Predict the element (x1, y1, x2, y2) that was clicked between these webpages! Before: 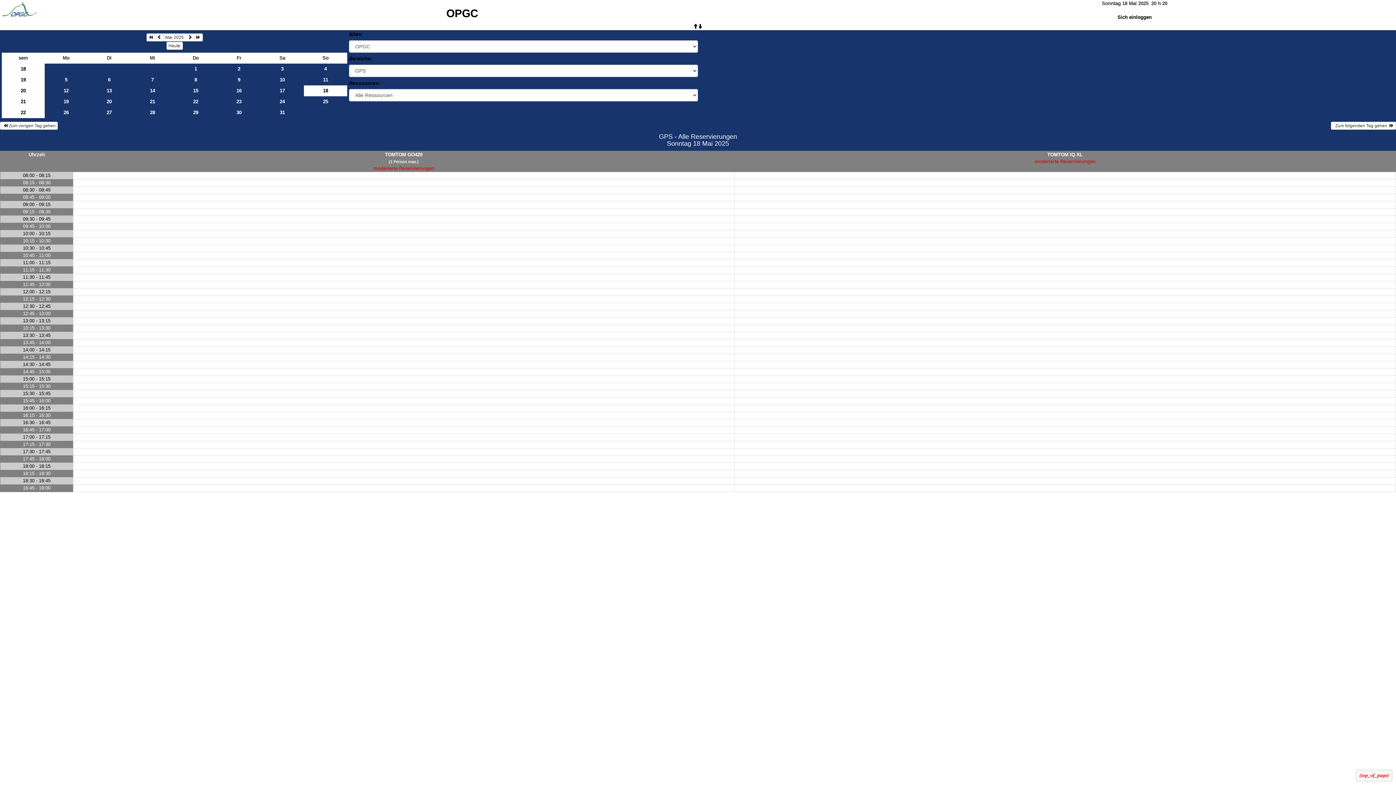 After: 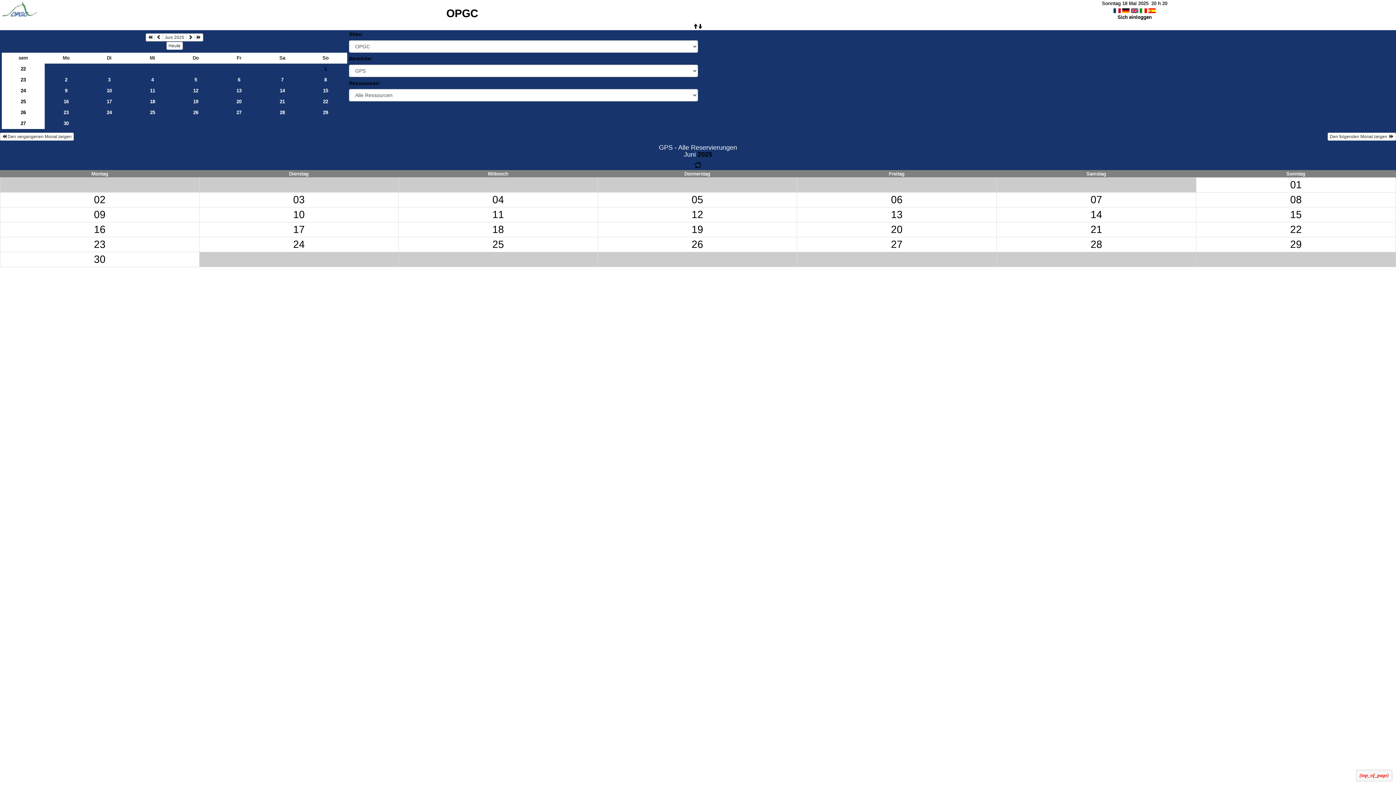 Action: bbox: (185, 33, 194, 41)